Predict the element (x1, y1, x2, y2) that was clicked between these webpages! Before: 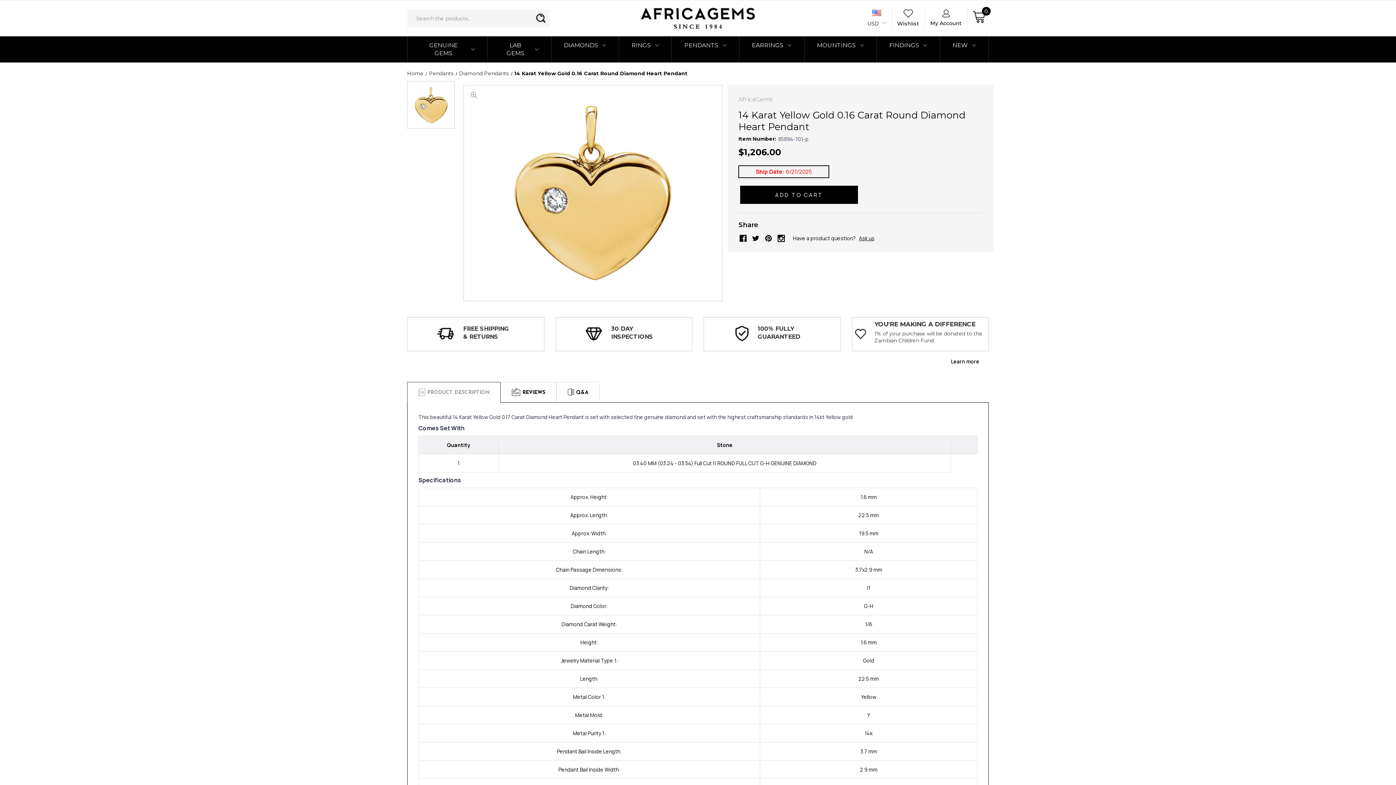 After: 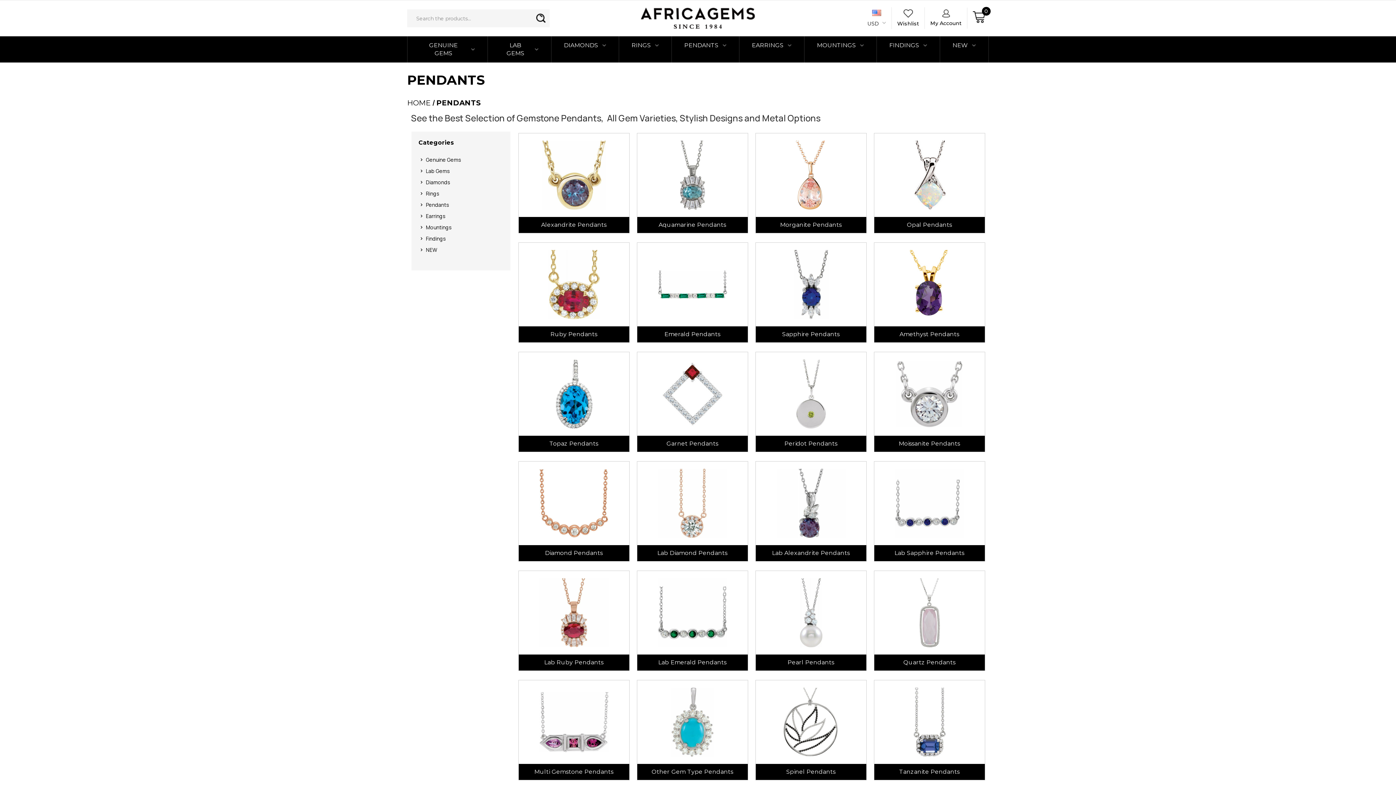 Action: bbox: (429, 70, 453, 76) label: Pendants